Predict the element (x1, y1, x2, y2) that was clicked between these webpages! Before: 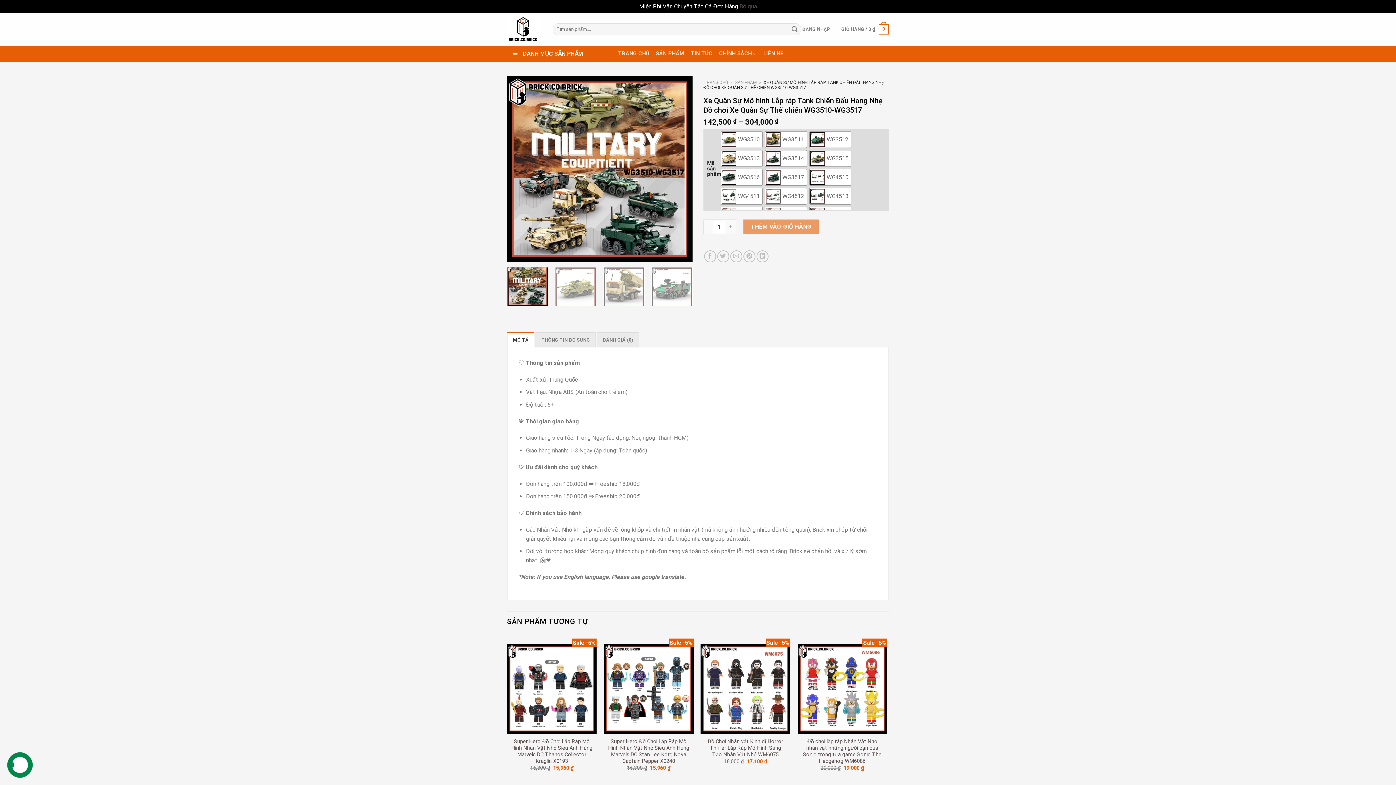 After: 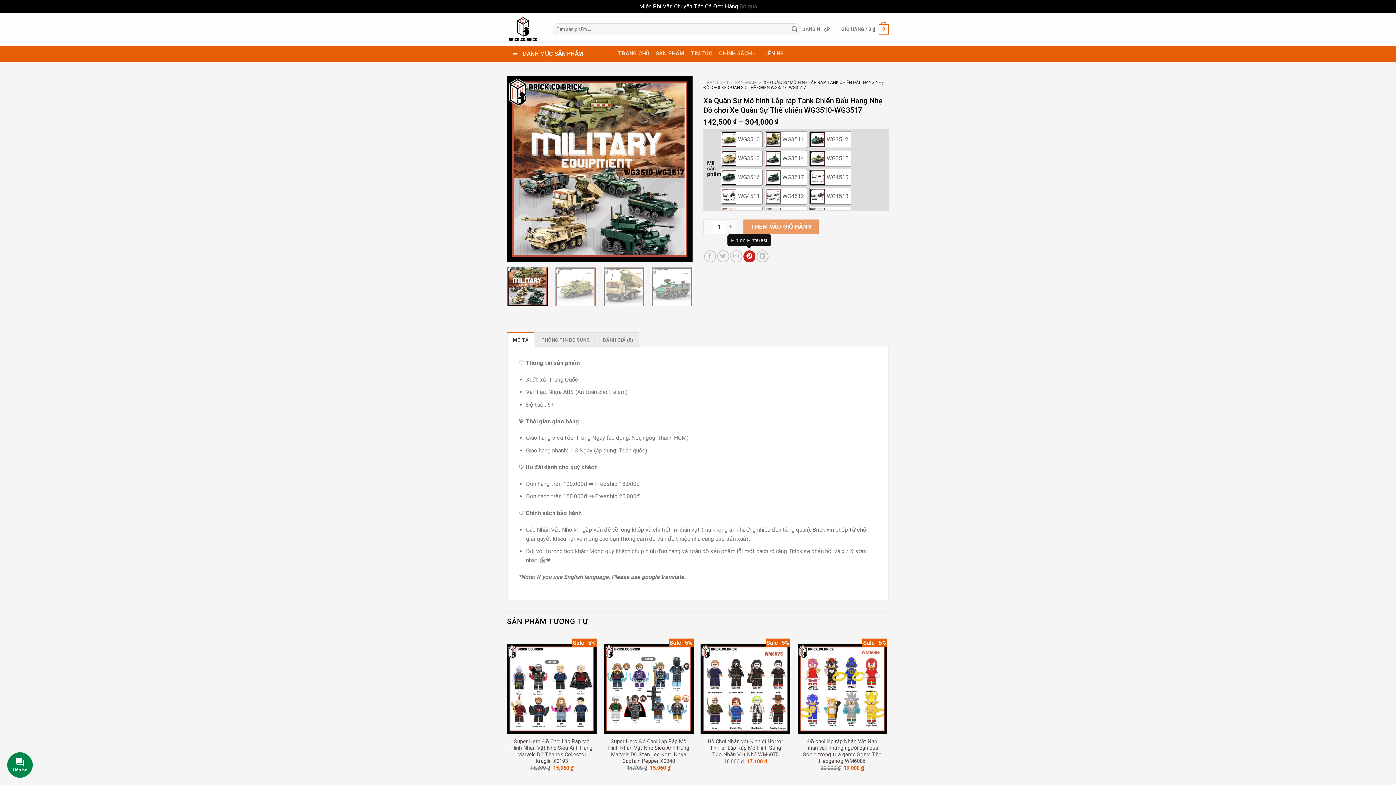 Action: bbox: (743, 250, 755, 262) label: Pin on Pinterest